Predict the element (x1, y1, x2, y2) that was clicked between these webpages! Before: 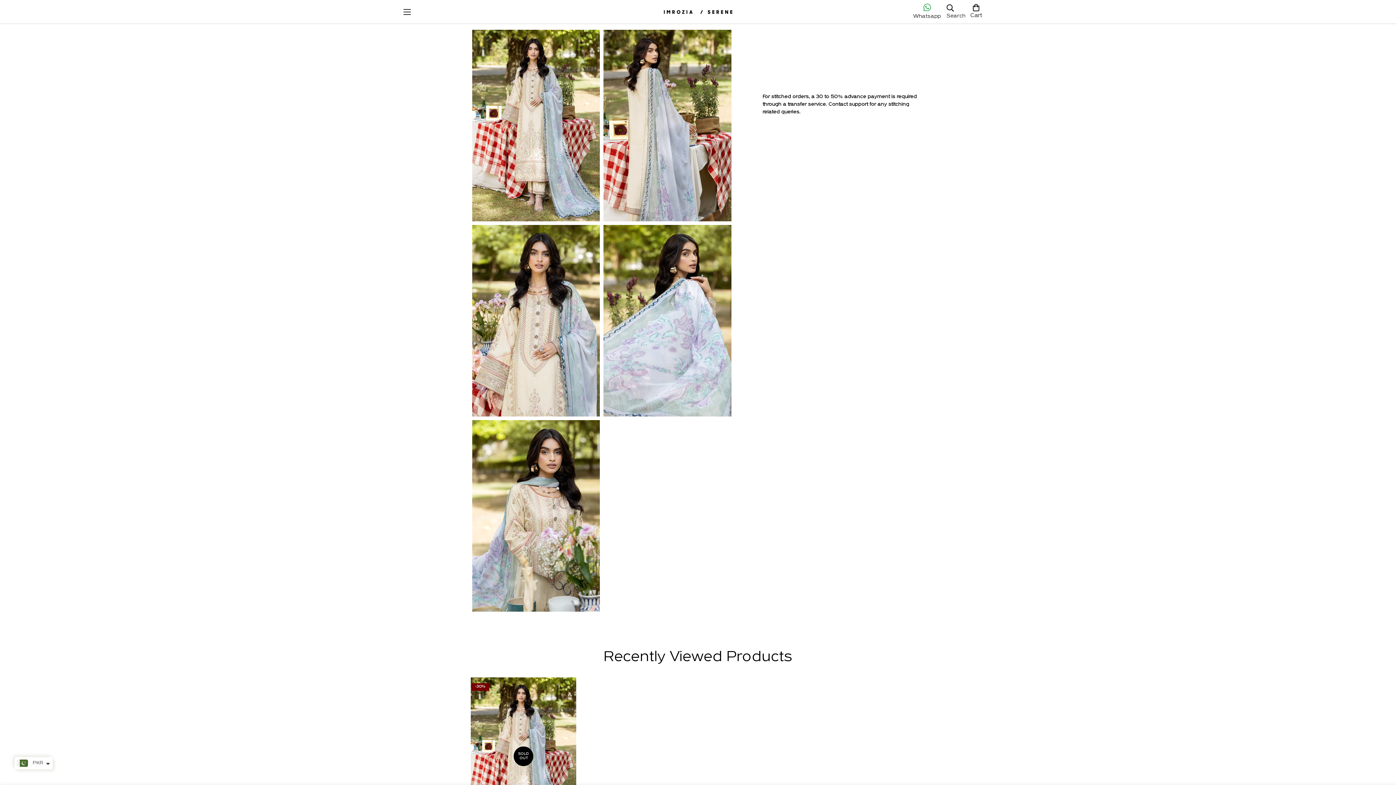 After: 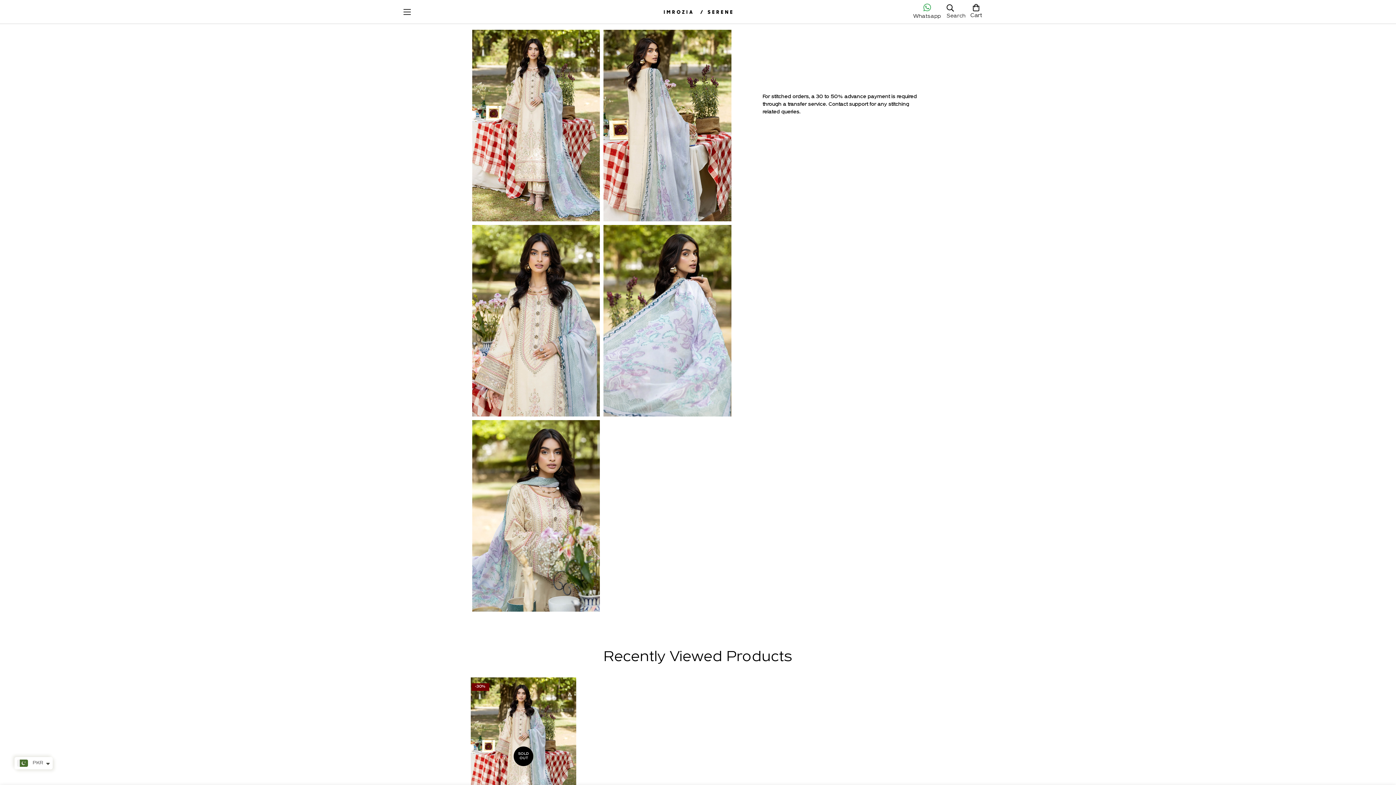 Action: label: Increase quantity of IPL - 01 Manan by one bbox: (793, 321, 808, 337)